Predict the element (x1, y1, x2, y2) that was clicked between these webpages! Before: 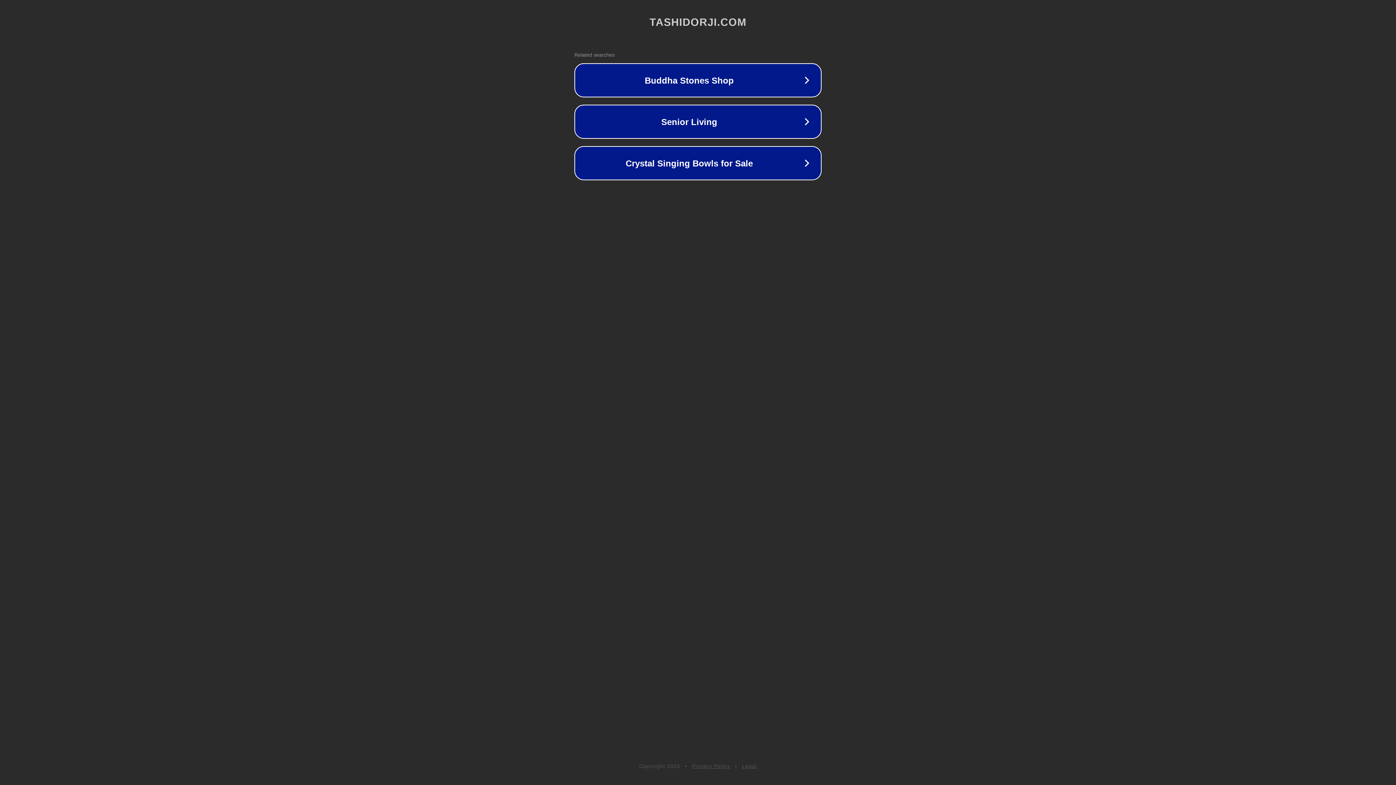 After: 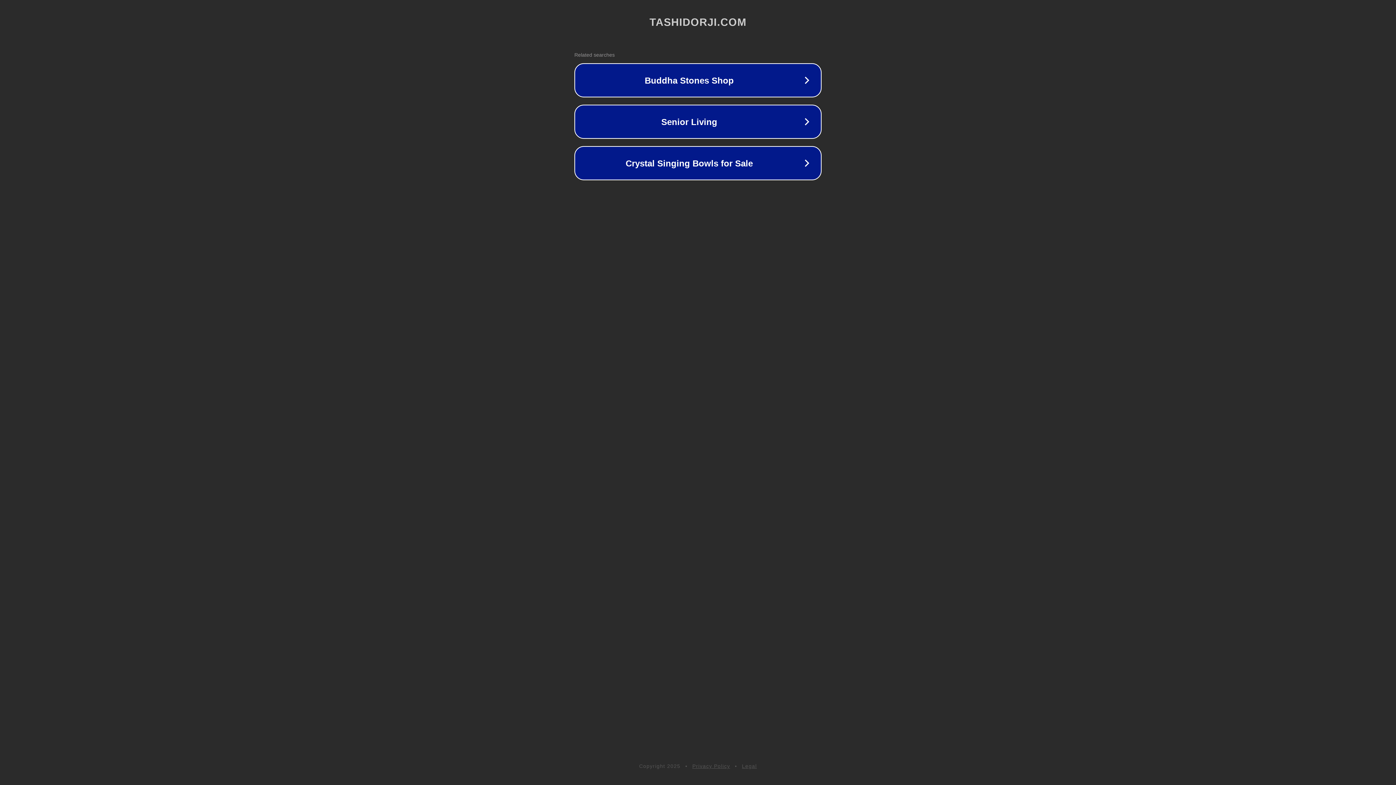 Action: label: Legal bbox: (742, 763, 757, 769)